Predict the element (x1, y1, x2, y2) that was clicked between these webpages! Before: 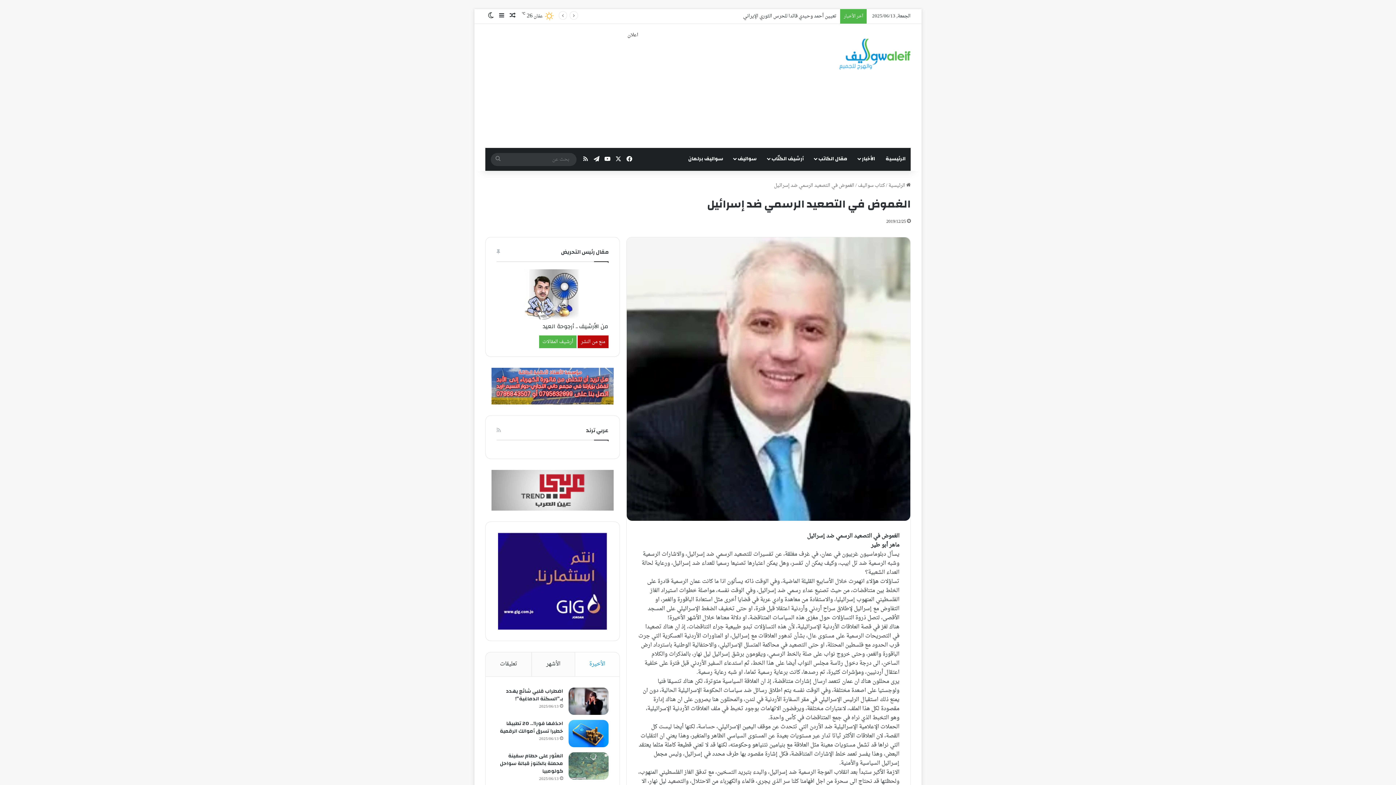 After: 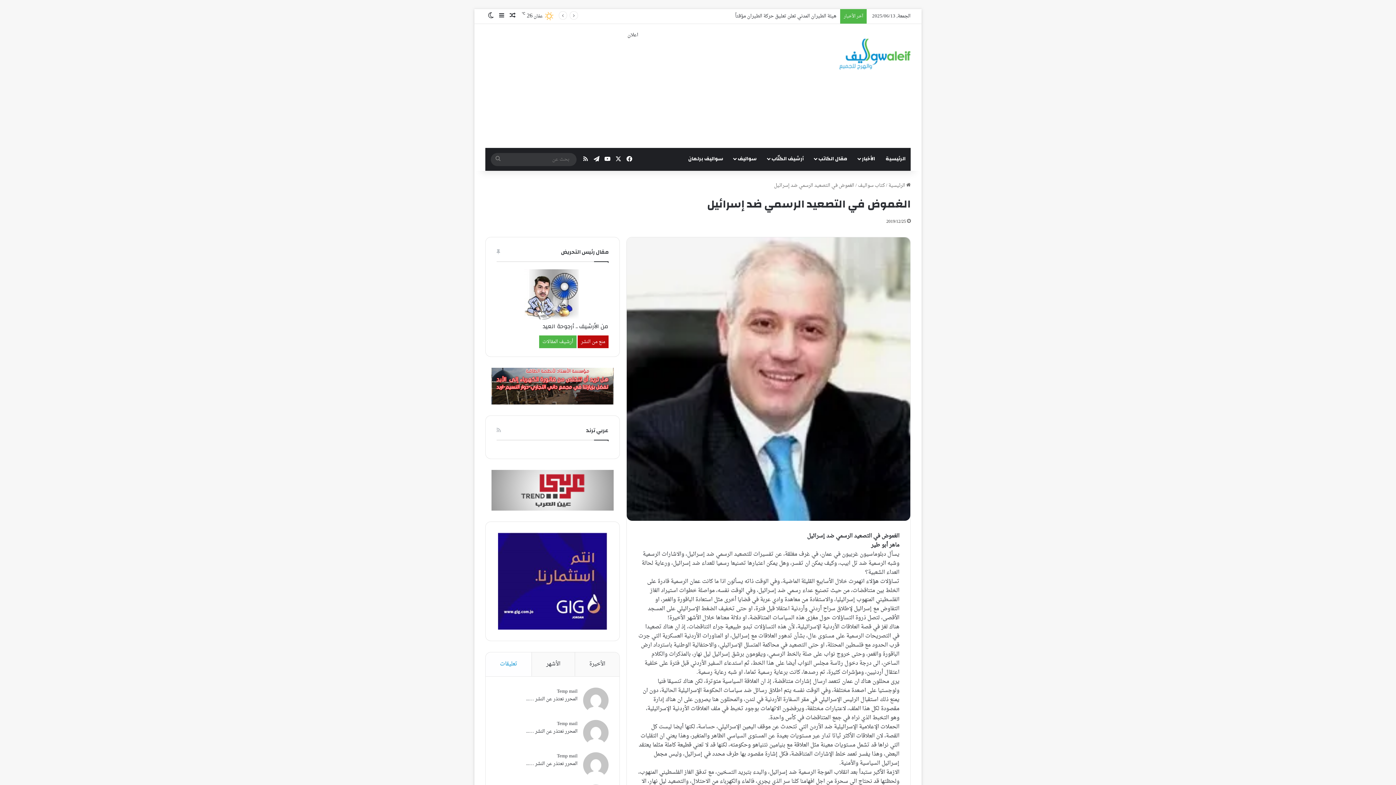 Action: label: تعليقات bbox: (485, 652, 531, 676)